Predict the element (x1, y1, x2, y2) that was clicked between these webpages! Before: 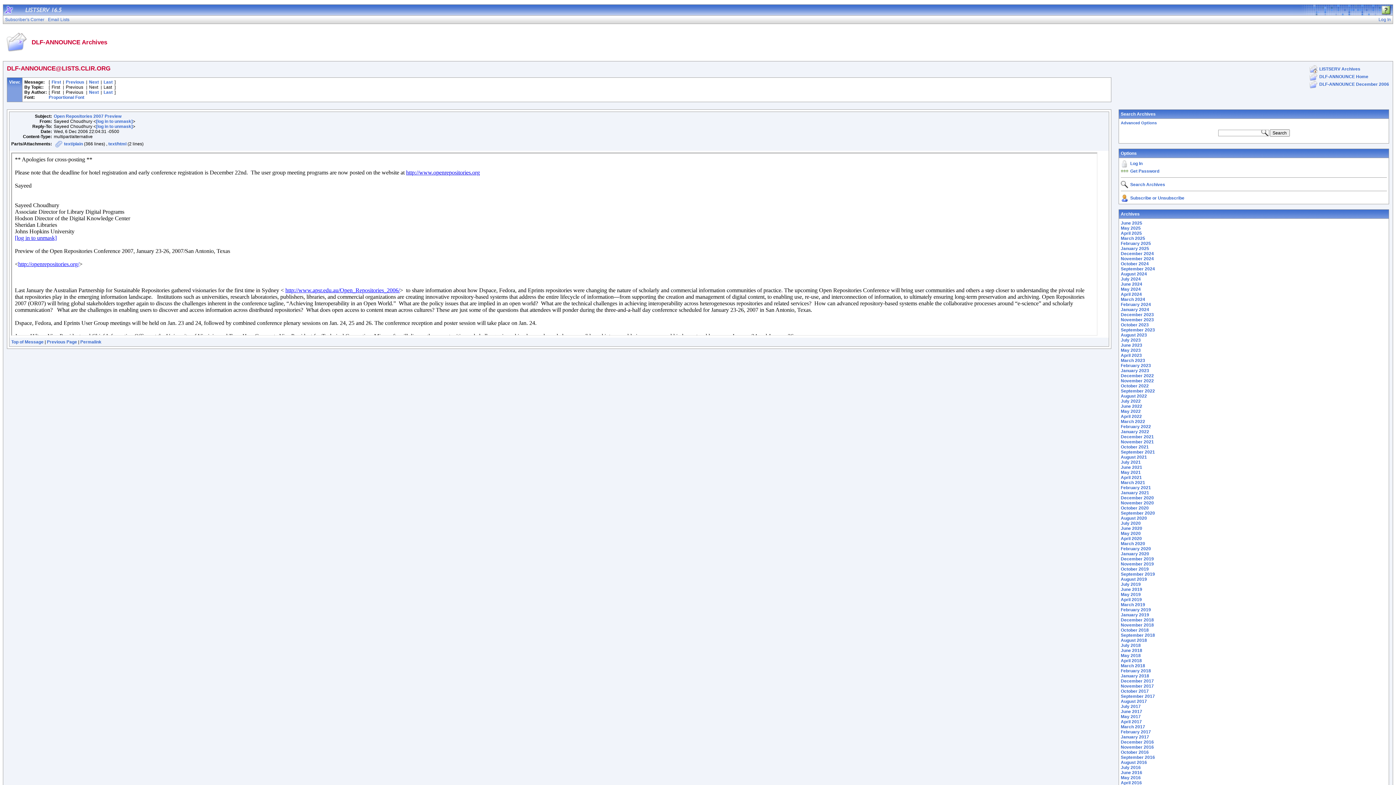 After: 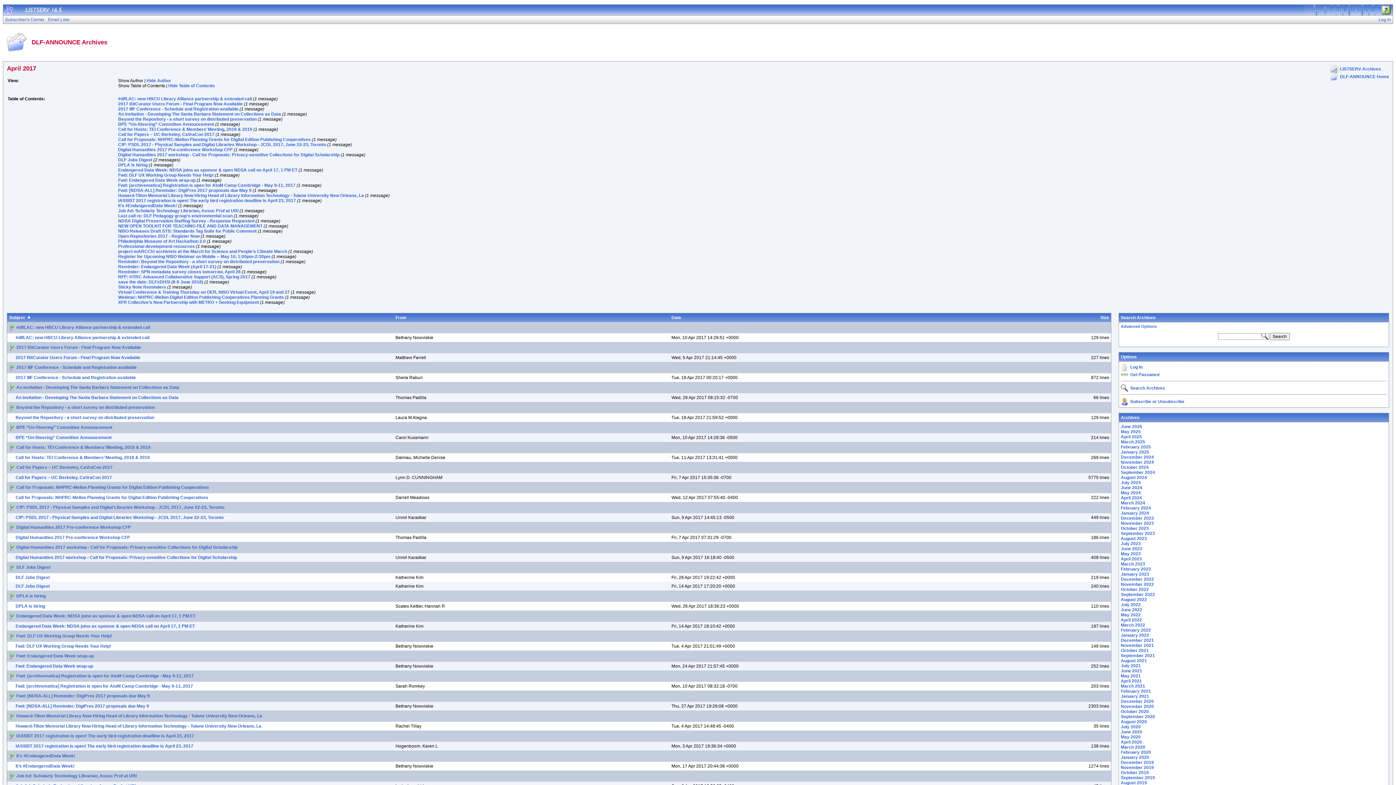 Action: label: April 2017 bbox: (1121, 719, 1142, 724)